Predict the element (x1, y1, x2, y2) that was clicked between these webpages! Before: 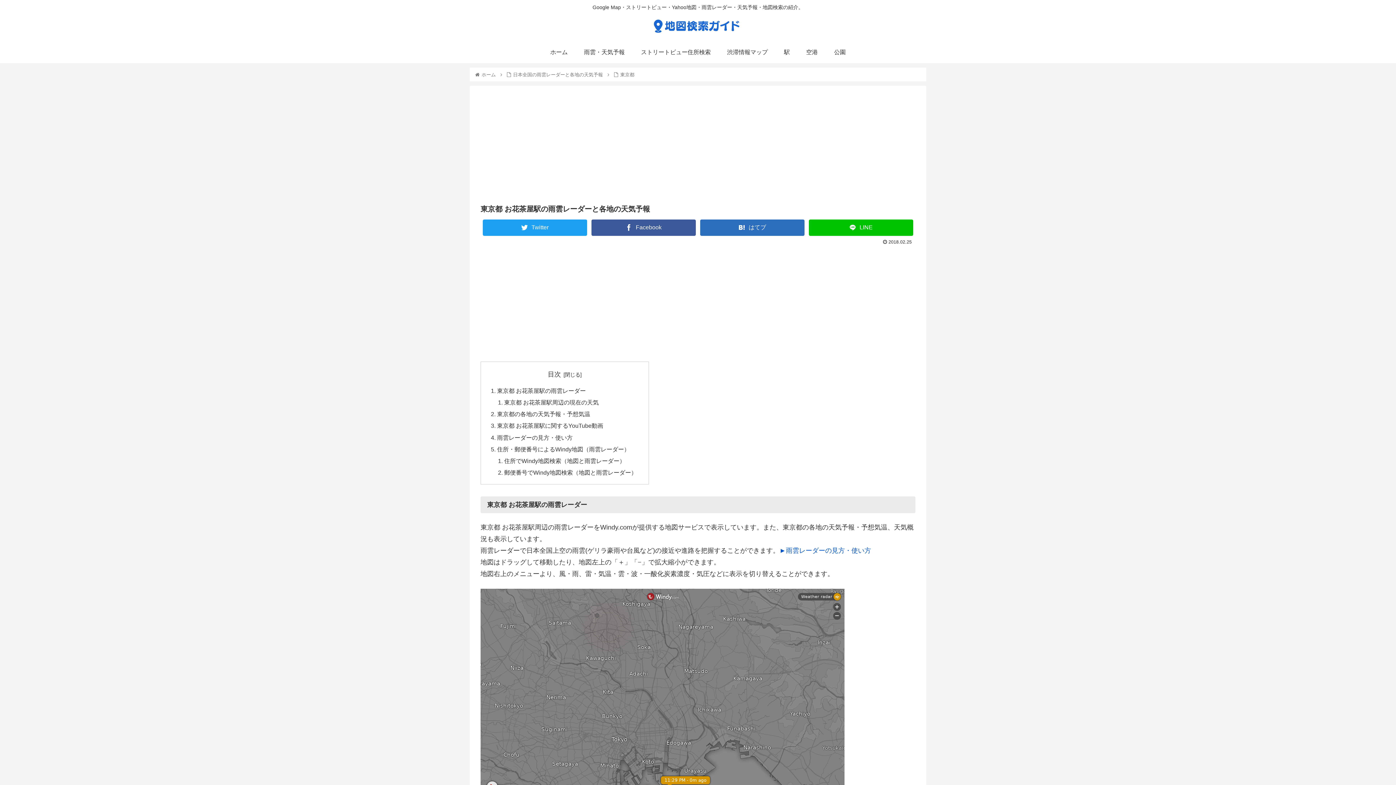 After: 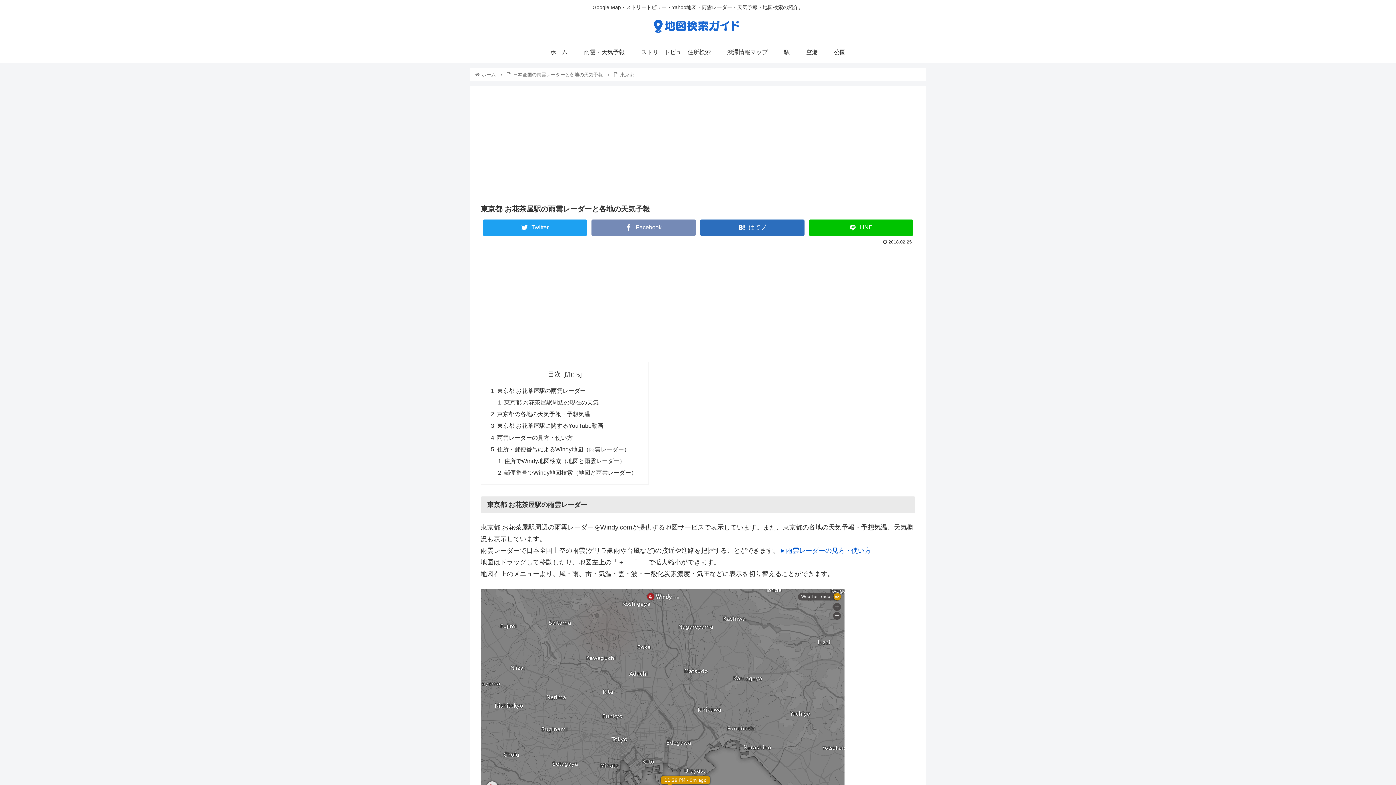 Action: label: Facebook bbox: (591, 219, 696, 235)